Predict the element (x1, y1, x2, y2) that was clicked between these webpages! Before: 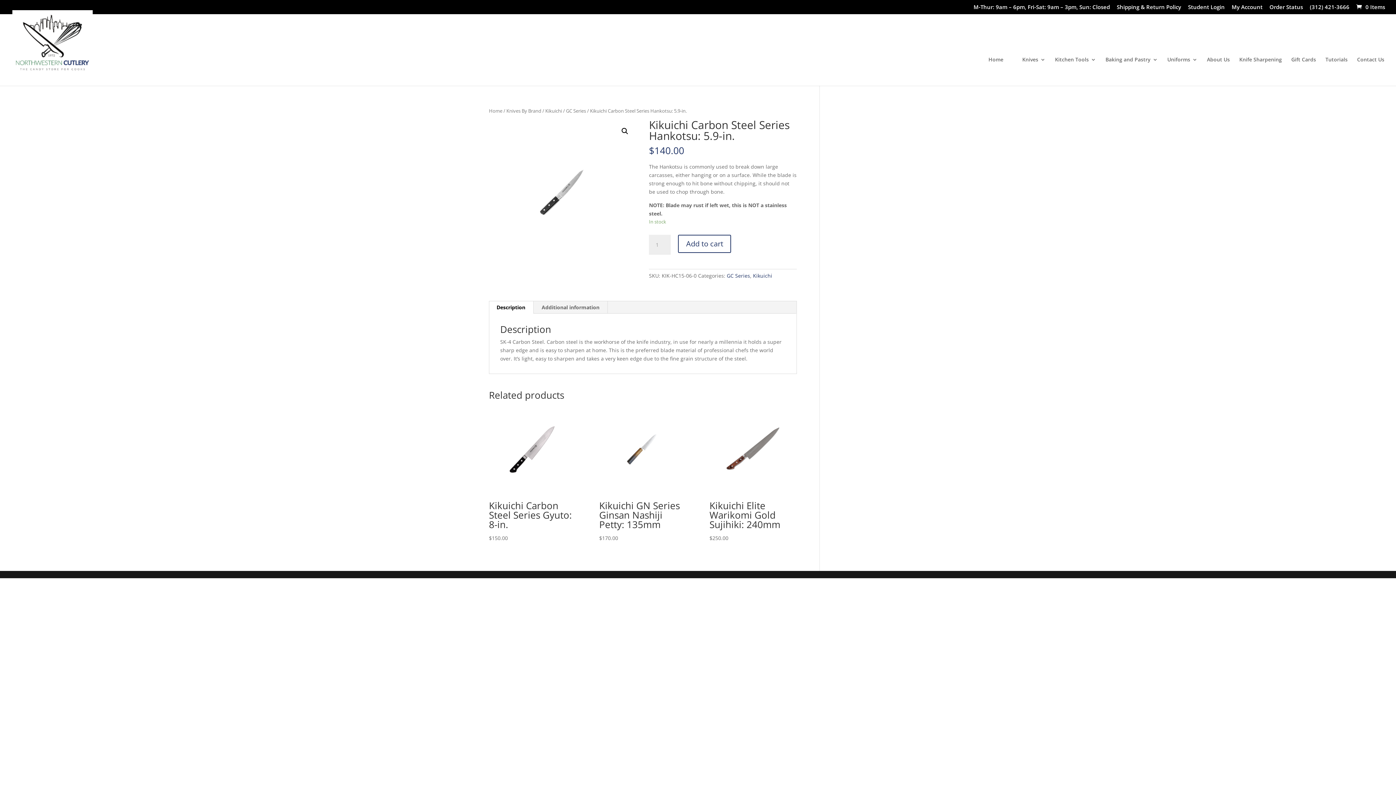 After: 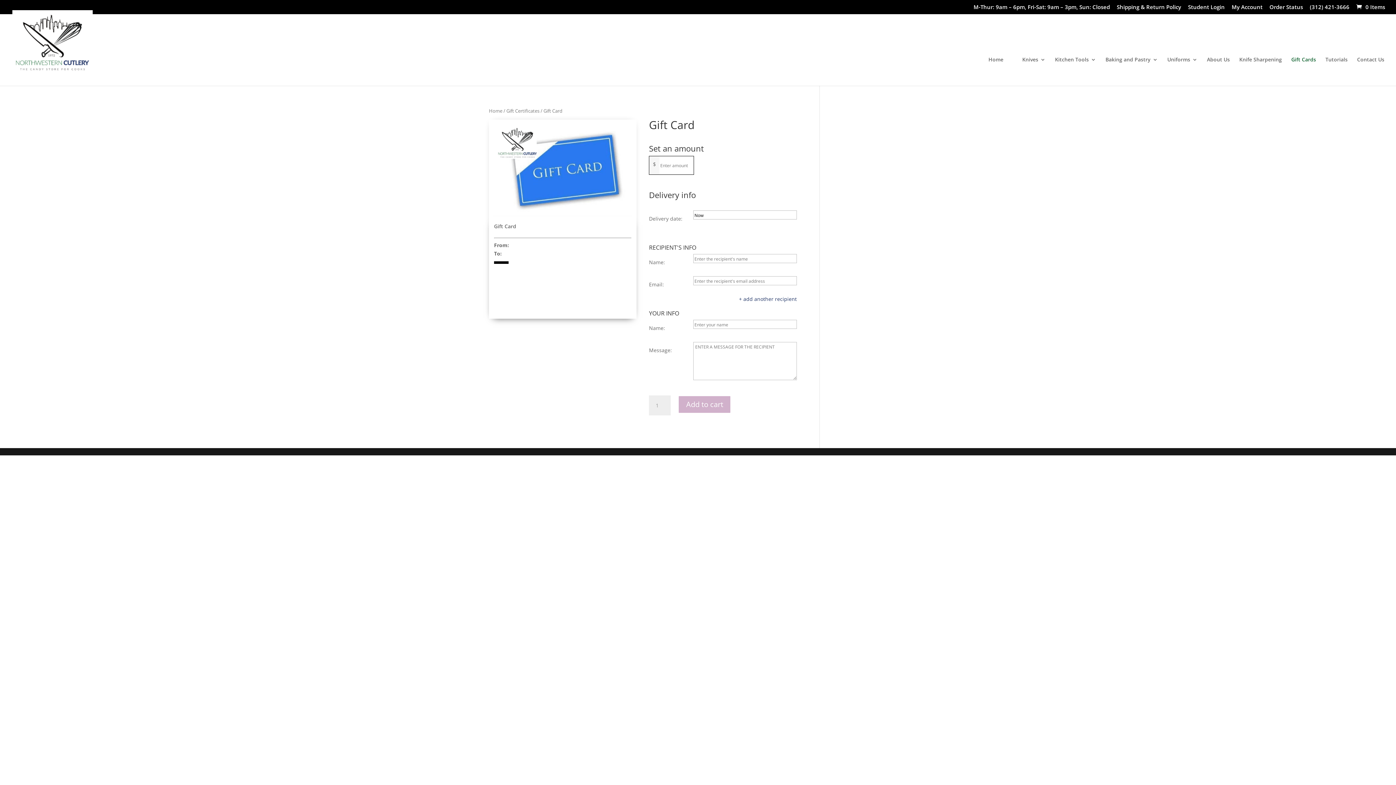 Action: label: Gift Cards bbox: (1291, 56, 1316, 85)